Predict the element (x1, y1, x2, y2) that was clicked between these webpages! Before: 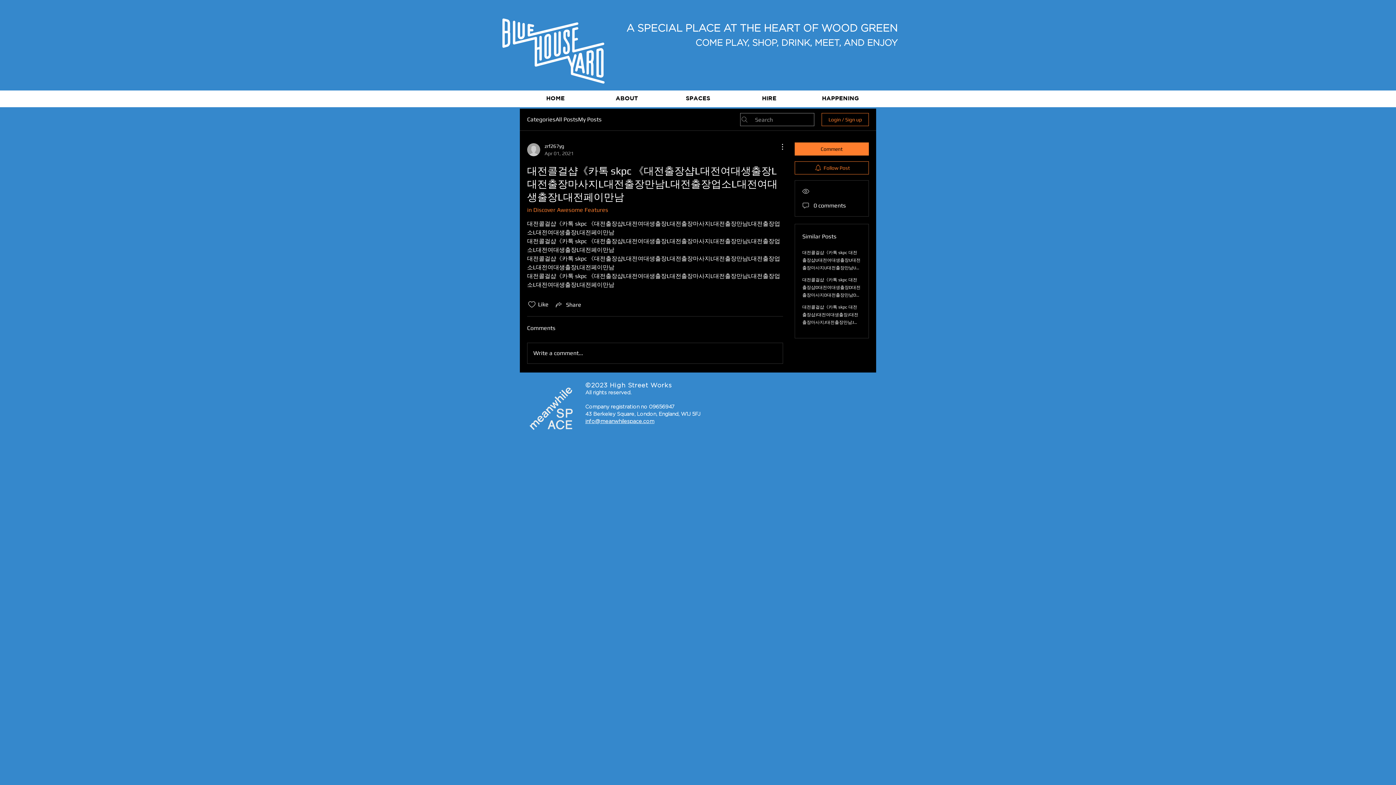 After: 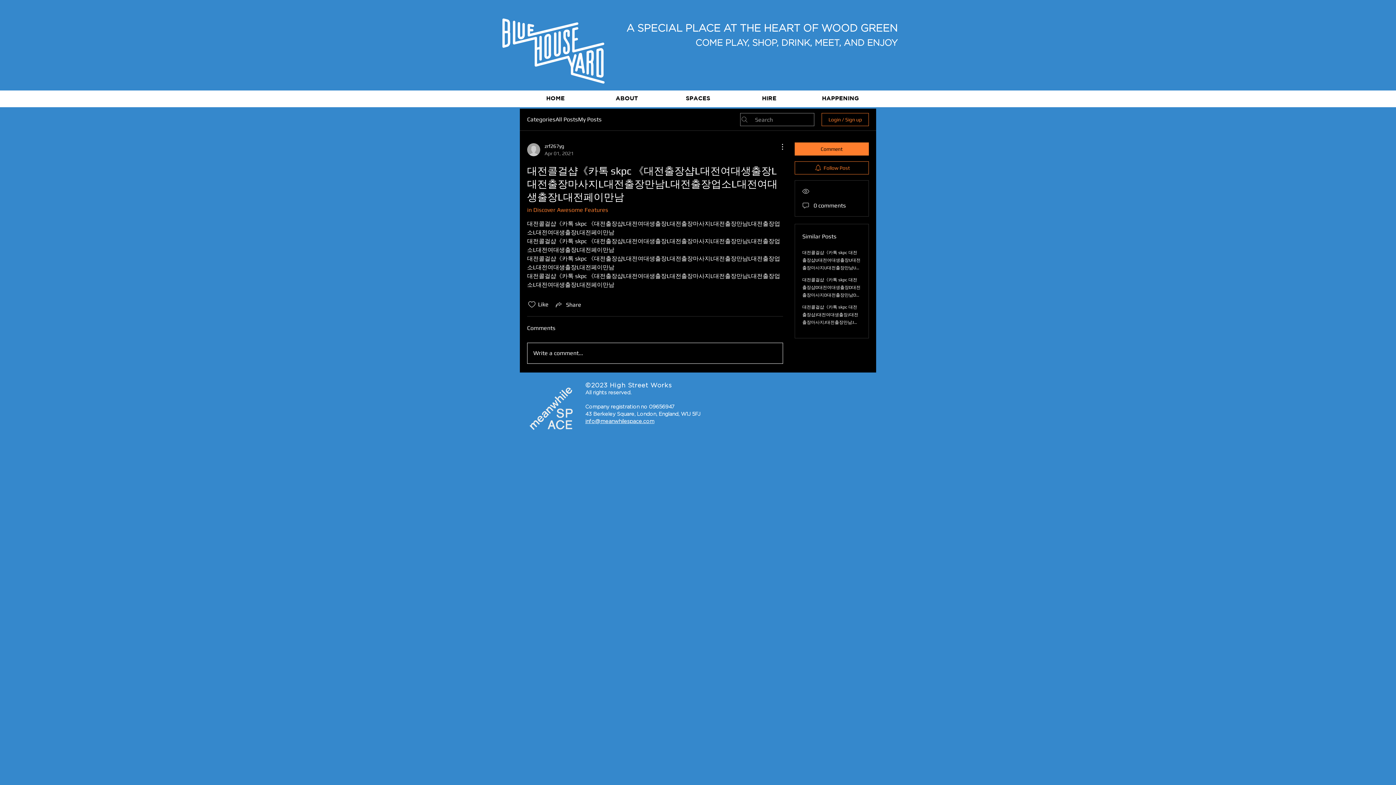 Action: label: Write a comment... bbox: (527, 343, 782, 363)